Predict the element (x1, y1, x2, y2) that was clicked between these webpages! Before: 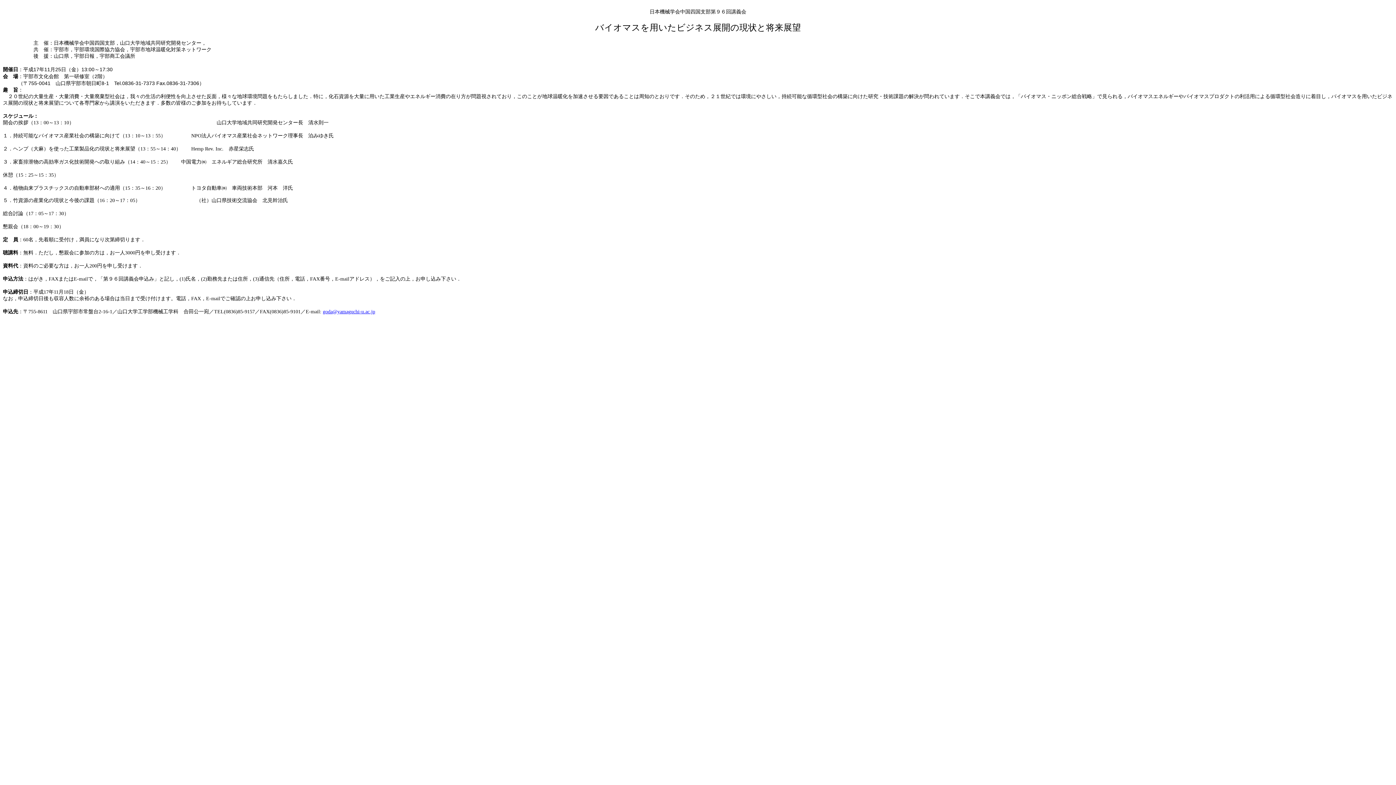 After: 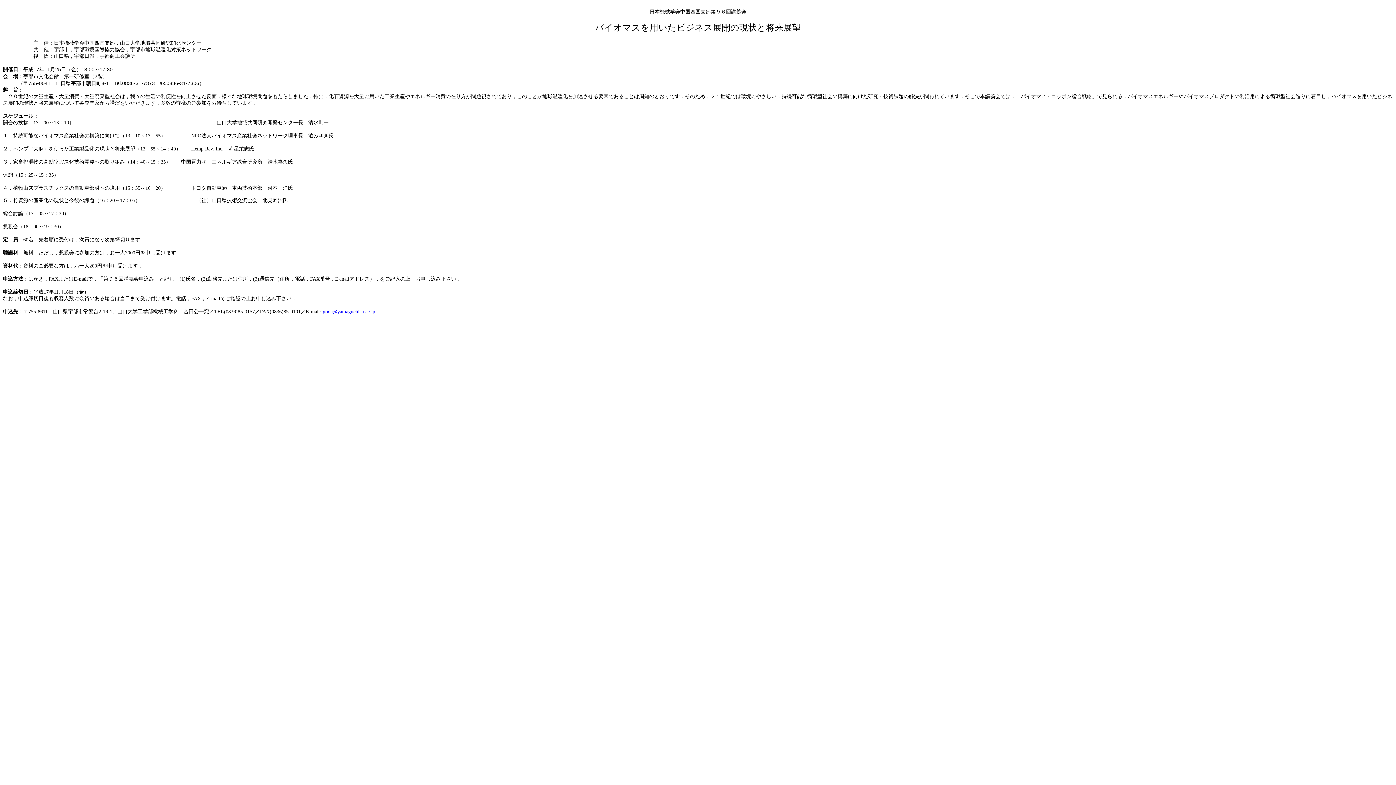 Action: bbox: (322, 309, 375, 314) label: goda@yamaguchi-u.ac.jp